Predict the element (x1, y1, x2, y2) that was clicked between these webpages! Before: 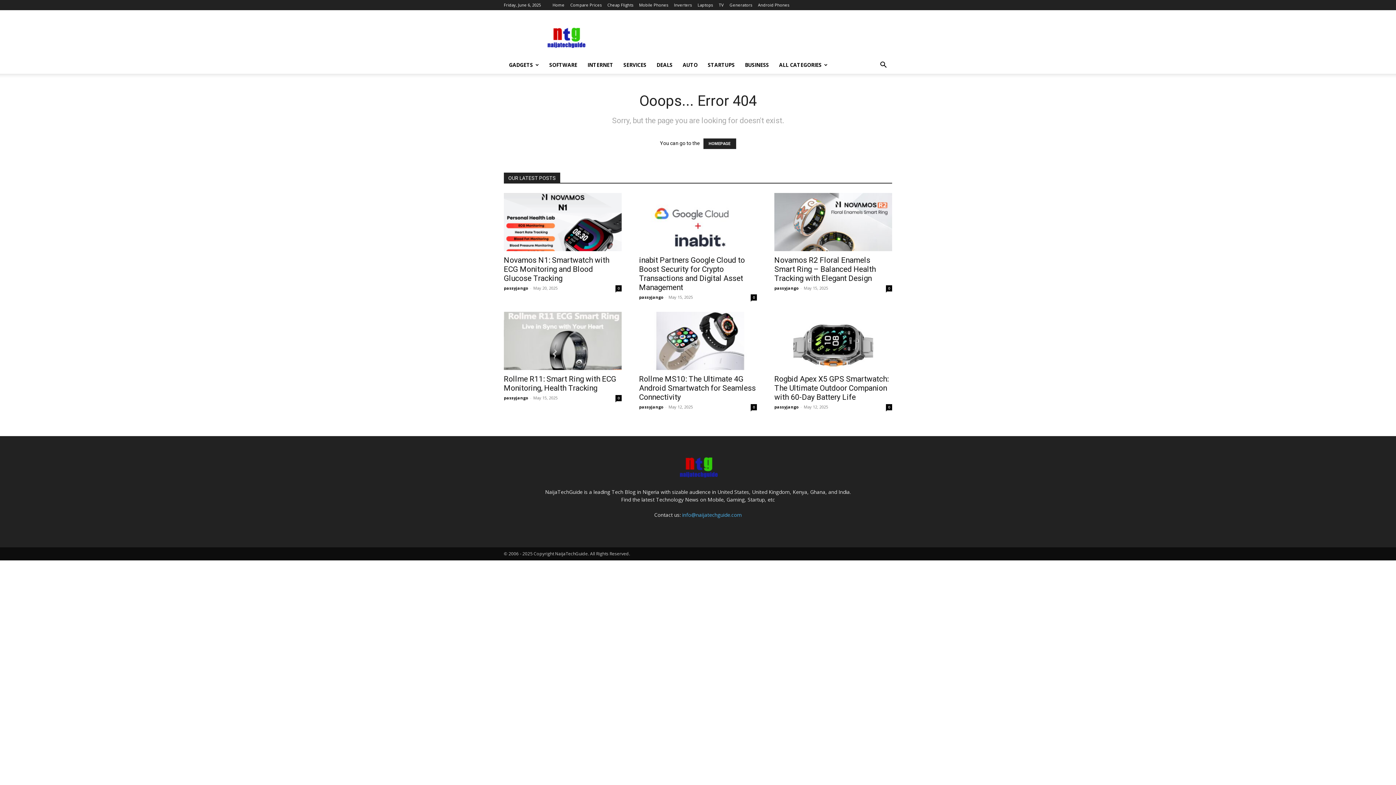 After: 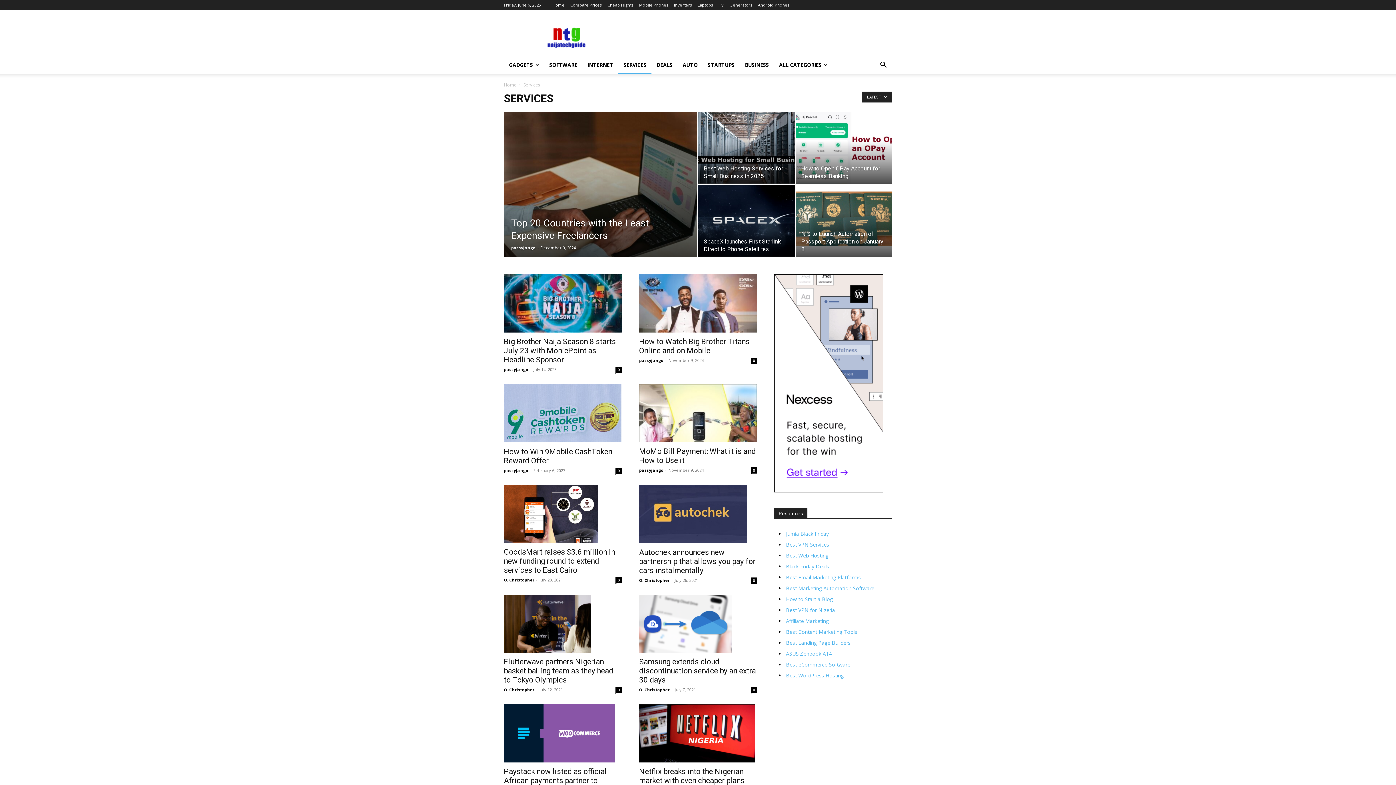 Action: label: SERVICES bbox: (618, 56, 651, 73)